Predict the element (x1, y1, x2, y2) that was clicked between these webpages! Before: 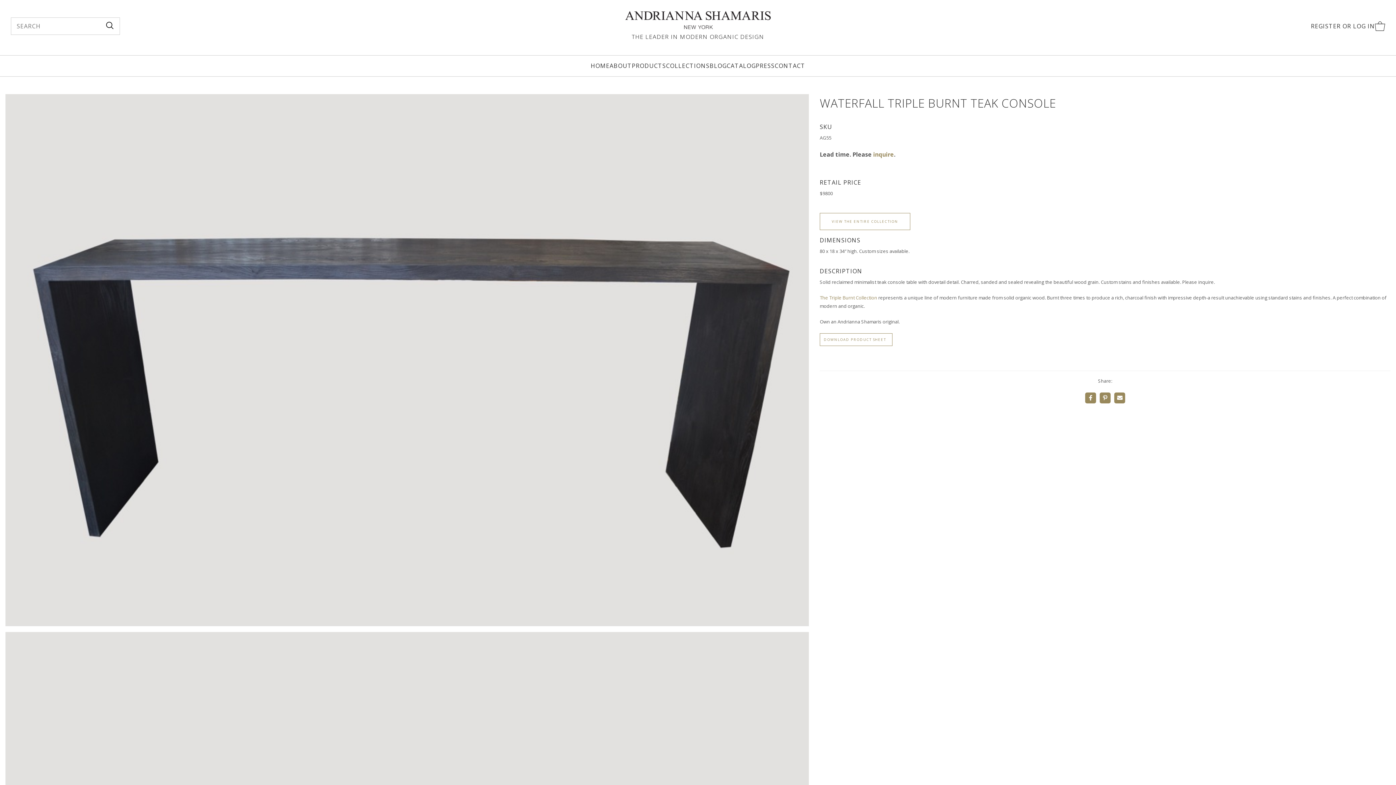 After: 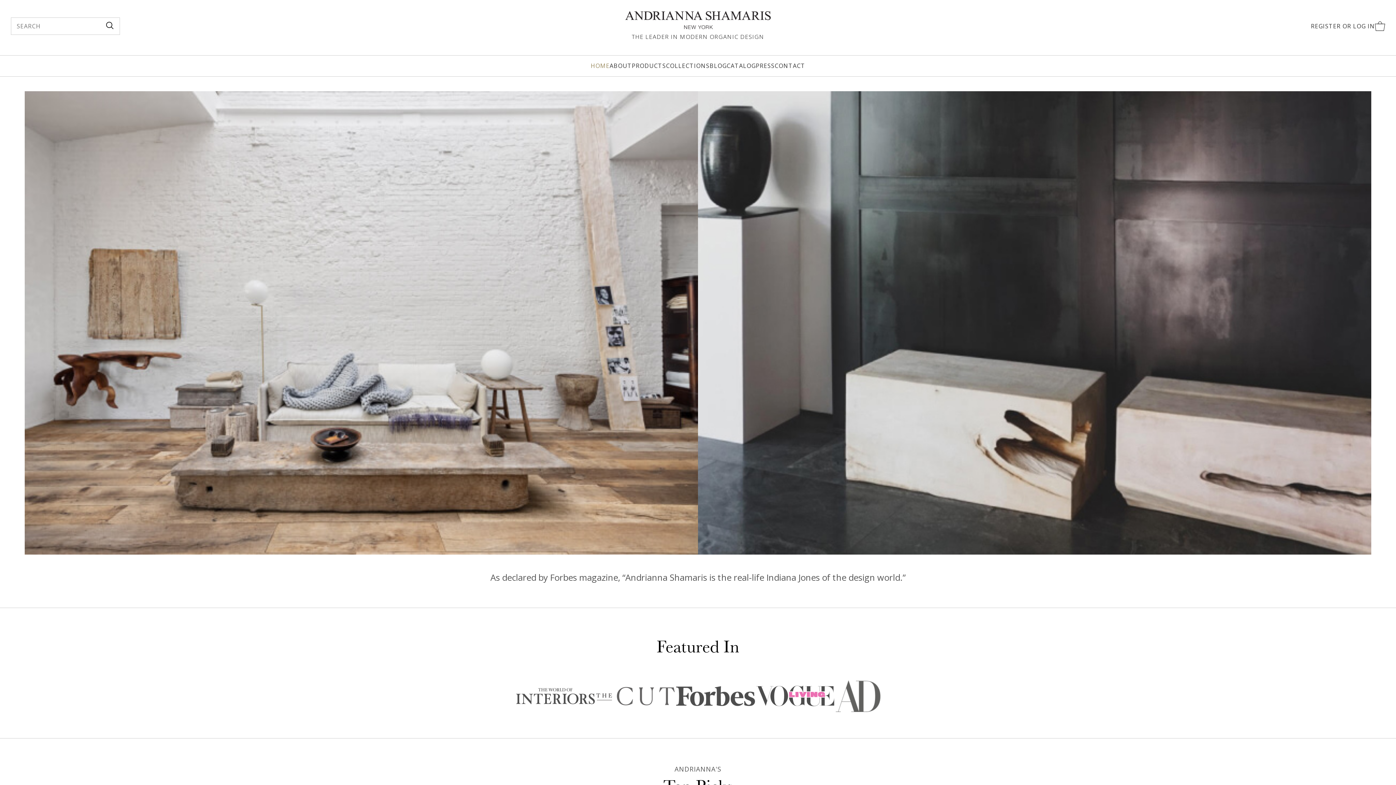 Action: bbox: (590, 55, 609, 76) label: HOME